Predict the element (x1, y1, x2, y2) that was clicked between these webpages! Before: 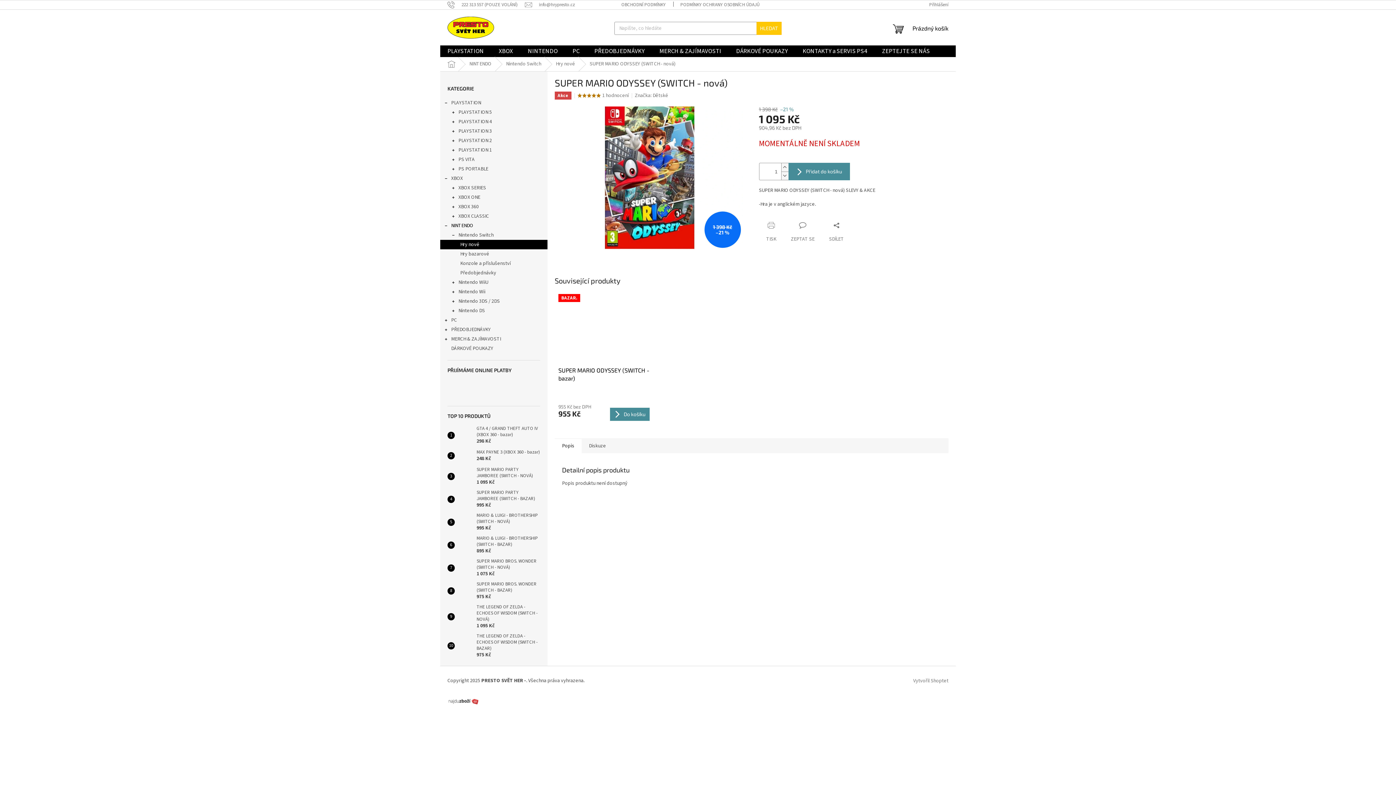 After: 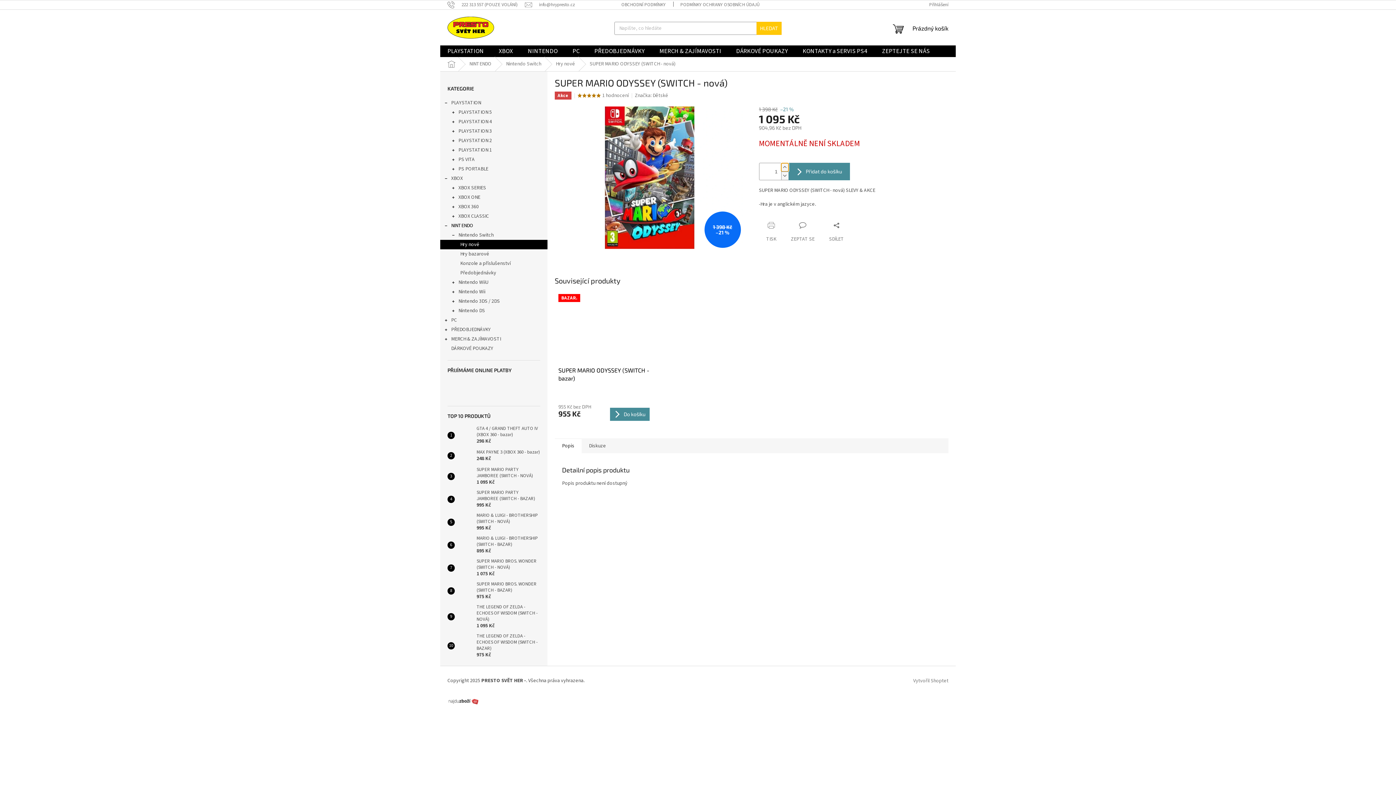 Action: label: Zvýšit množství o 1 bbox: (781, 163, 788, 171)